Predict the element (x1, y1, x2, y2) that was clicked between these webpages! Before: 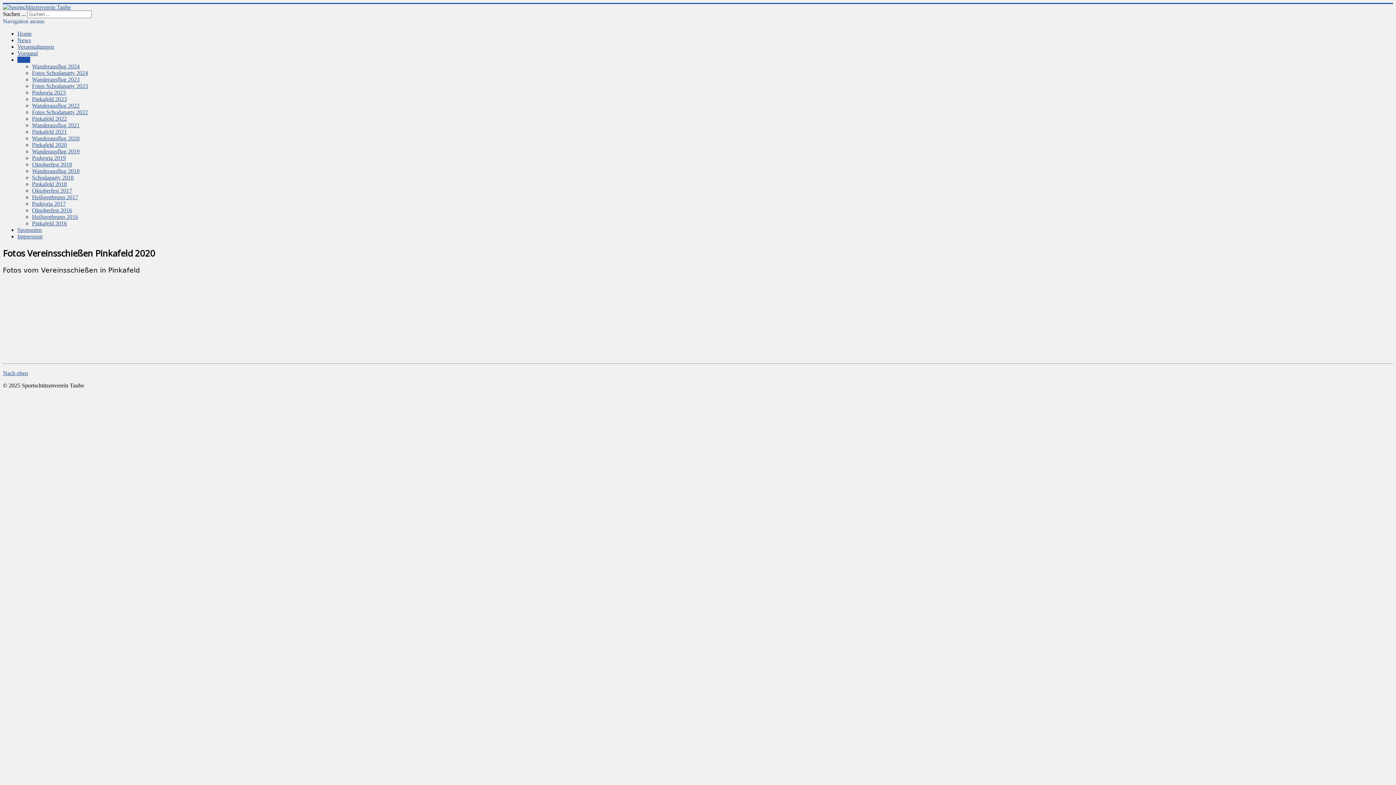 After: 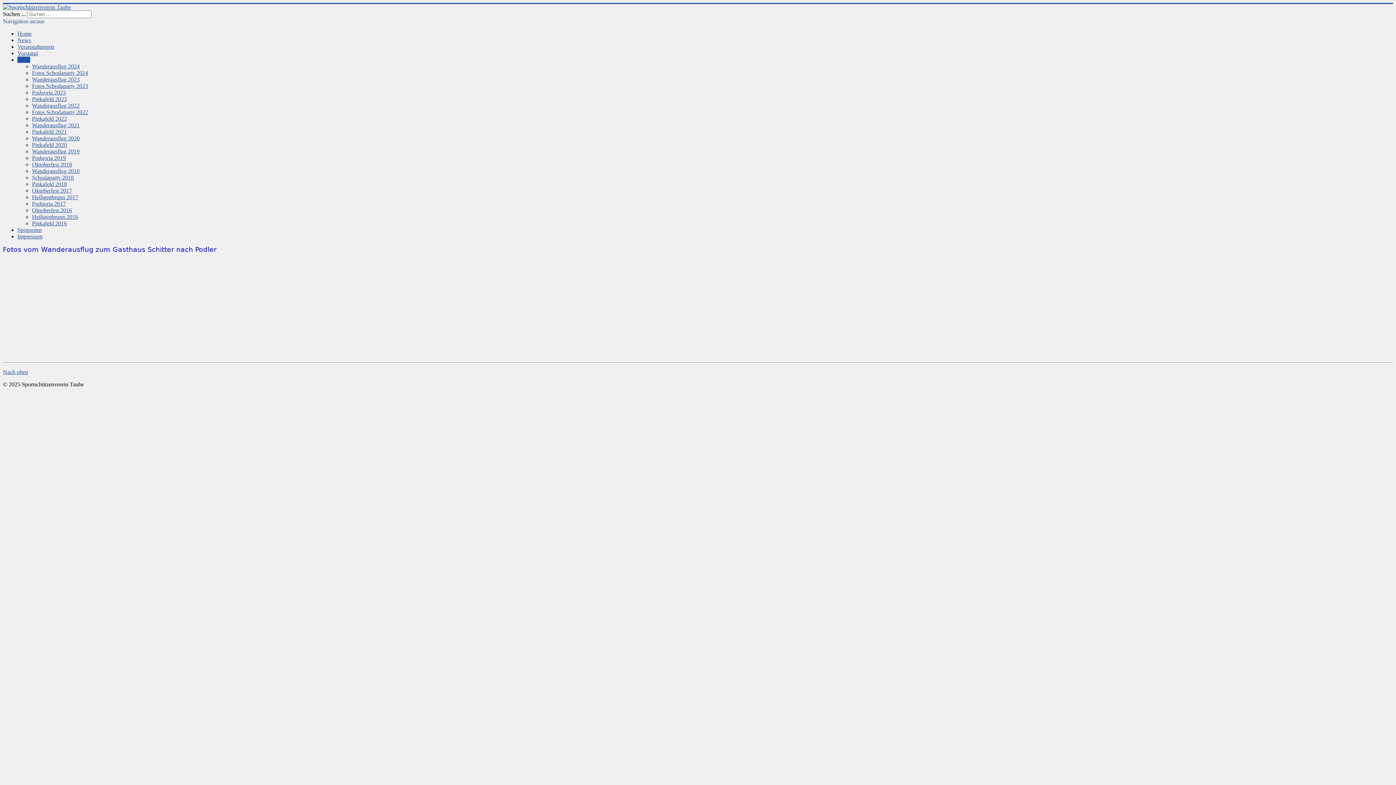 Action: label: Wanderausflug 2021 bbox: (32, 122, 79, 128)